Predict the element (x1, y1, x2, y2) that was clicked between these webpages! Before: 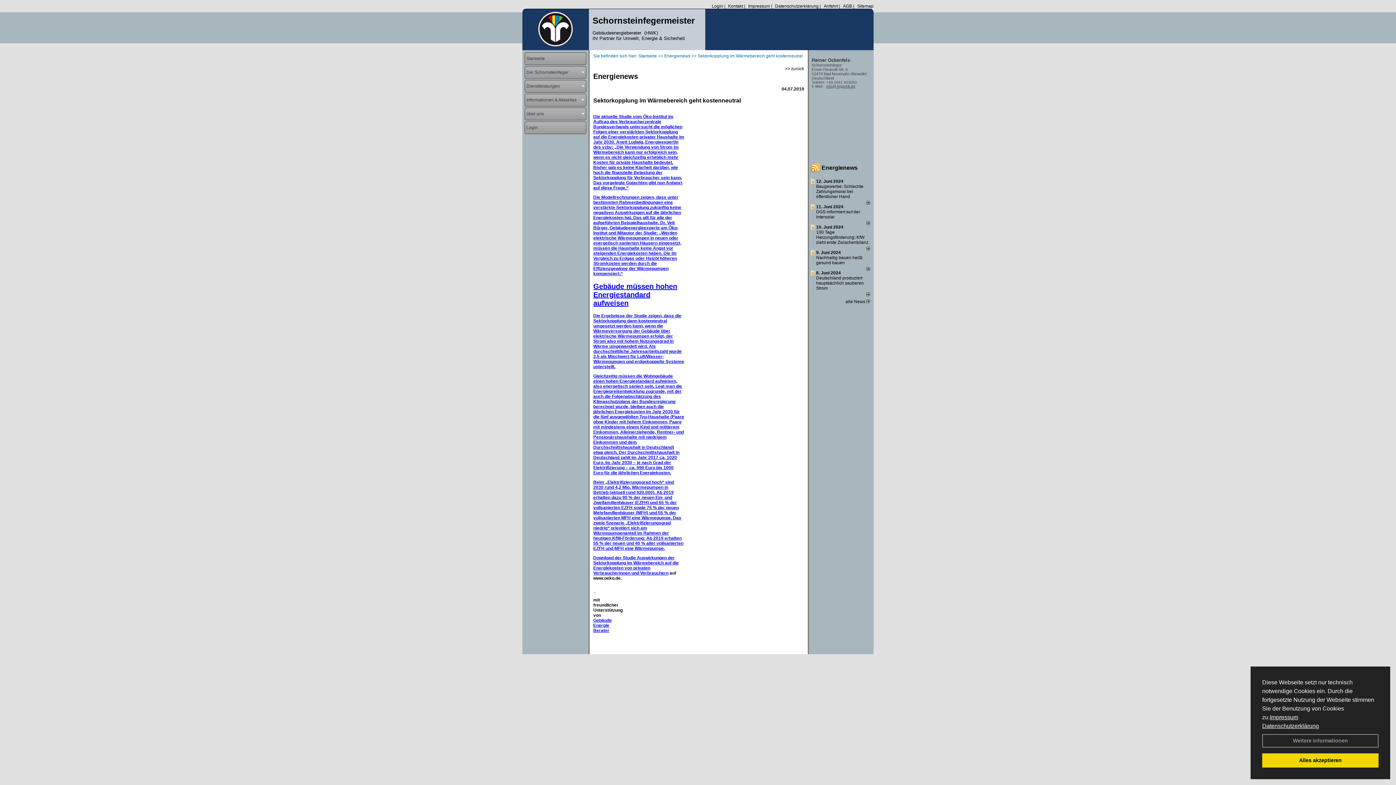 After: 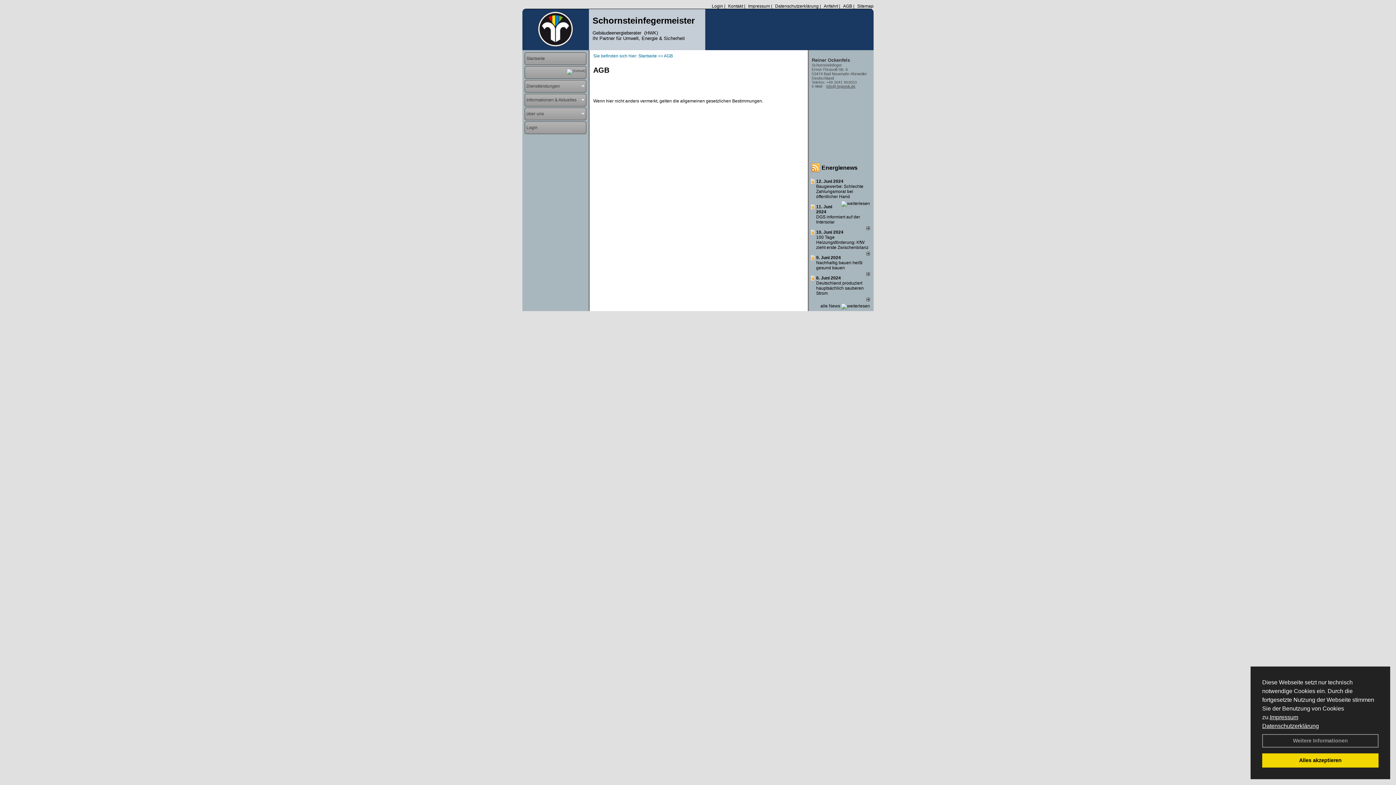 Action: bbox: (841, 3, 852, 8) label: AGB